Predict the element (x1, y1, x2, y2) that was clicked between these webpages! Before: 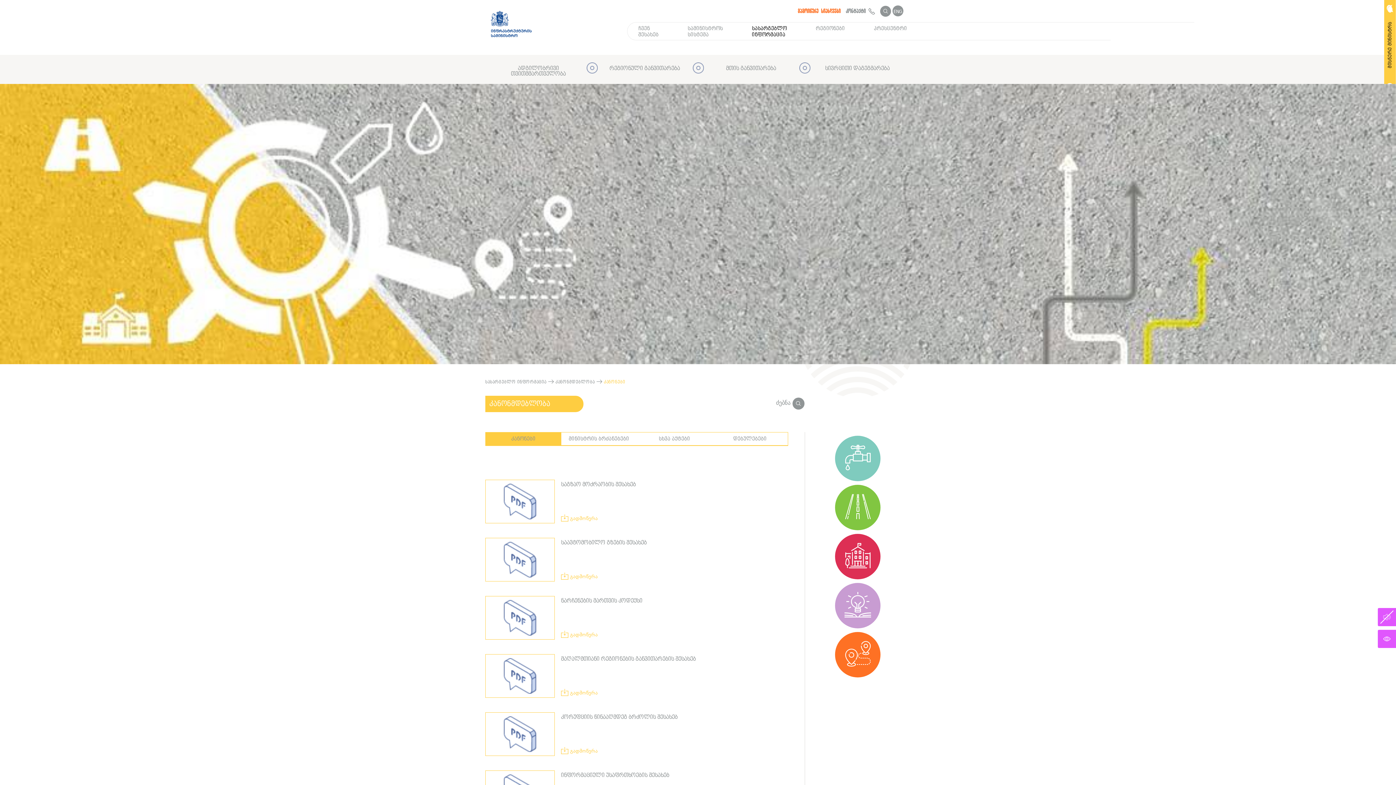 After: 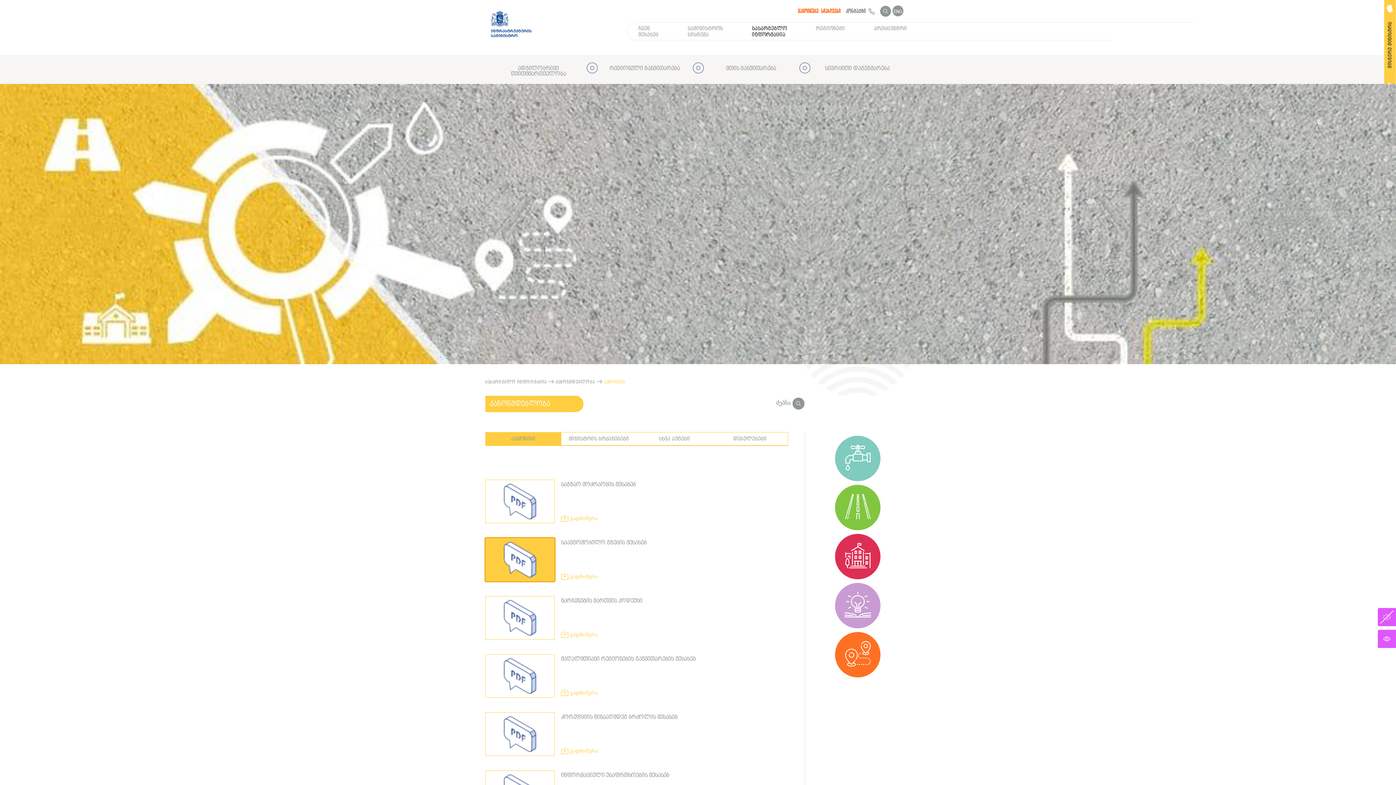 Action: bbox: (490, 556, 549, 562)